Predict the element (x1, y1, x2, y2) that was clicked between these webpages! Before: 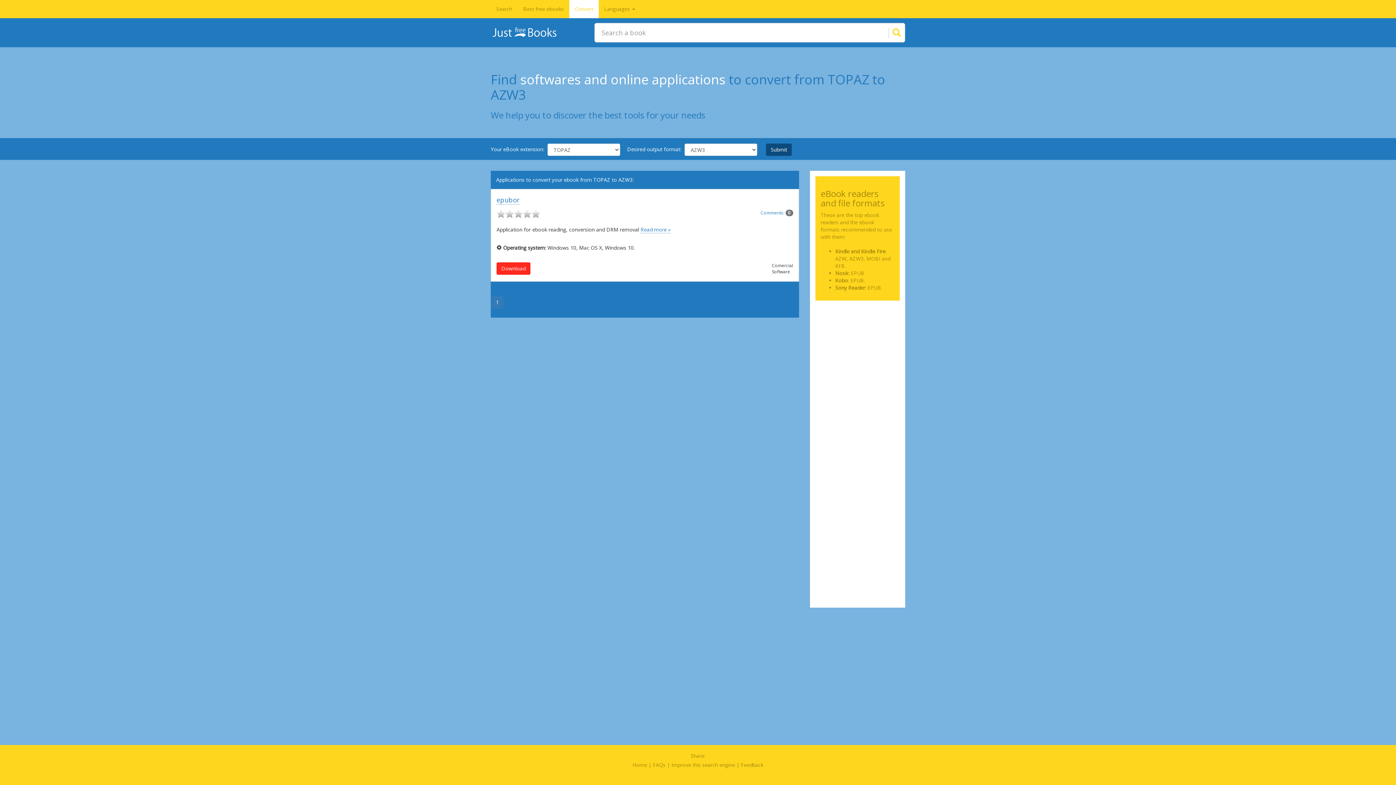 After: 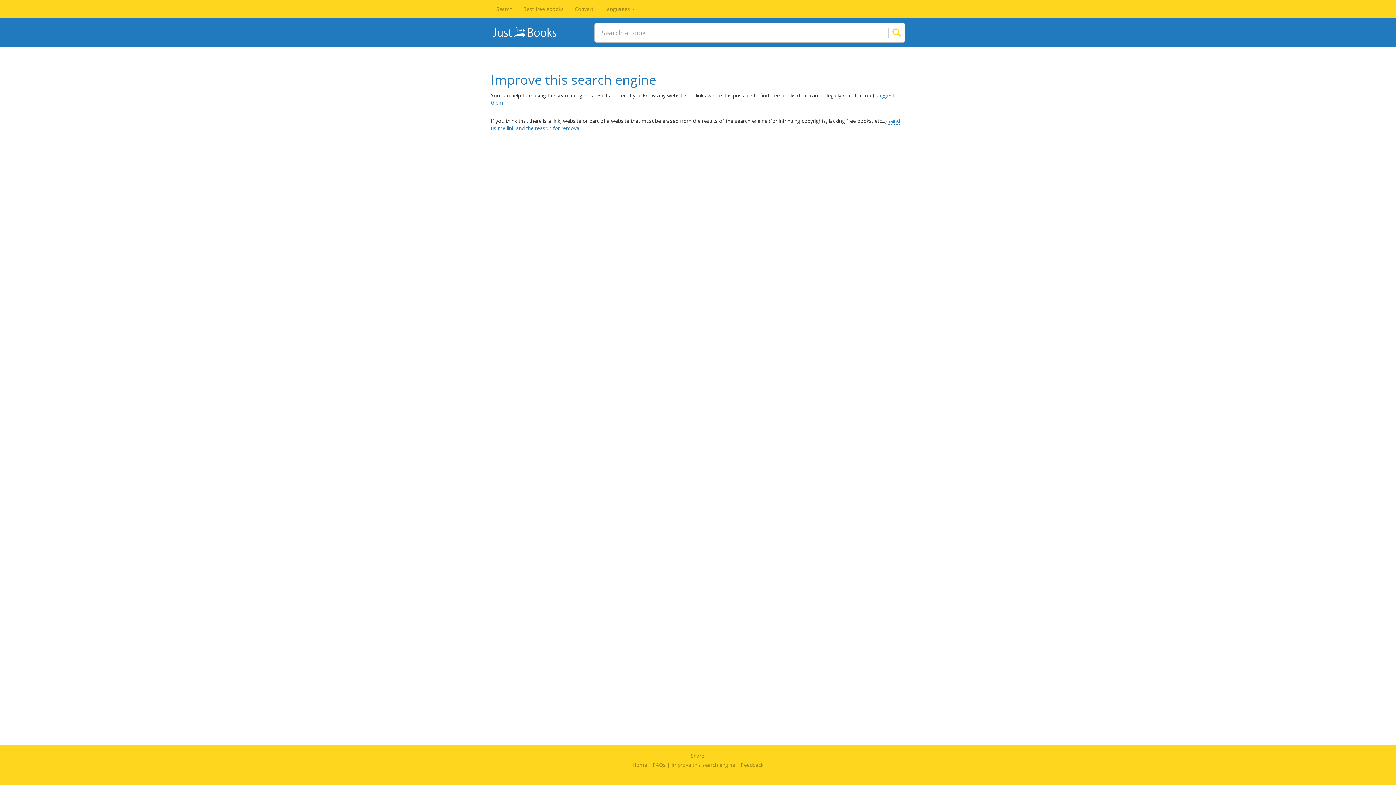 Action: bbox: (671, 761, 735, 768) label: Improve this search engine